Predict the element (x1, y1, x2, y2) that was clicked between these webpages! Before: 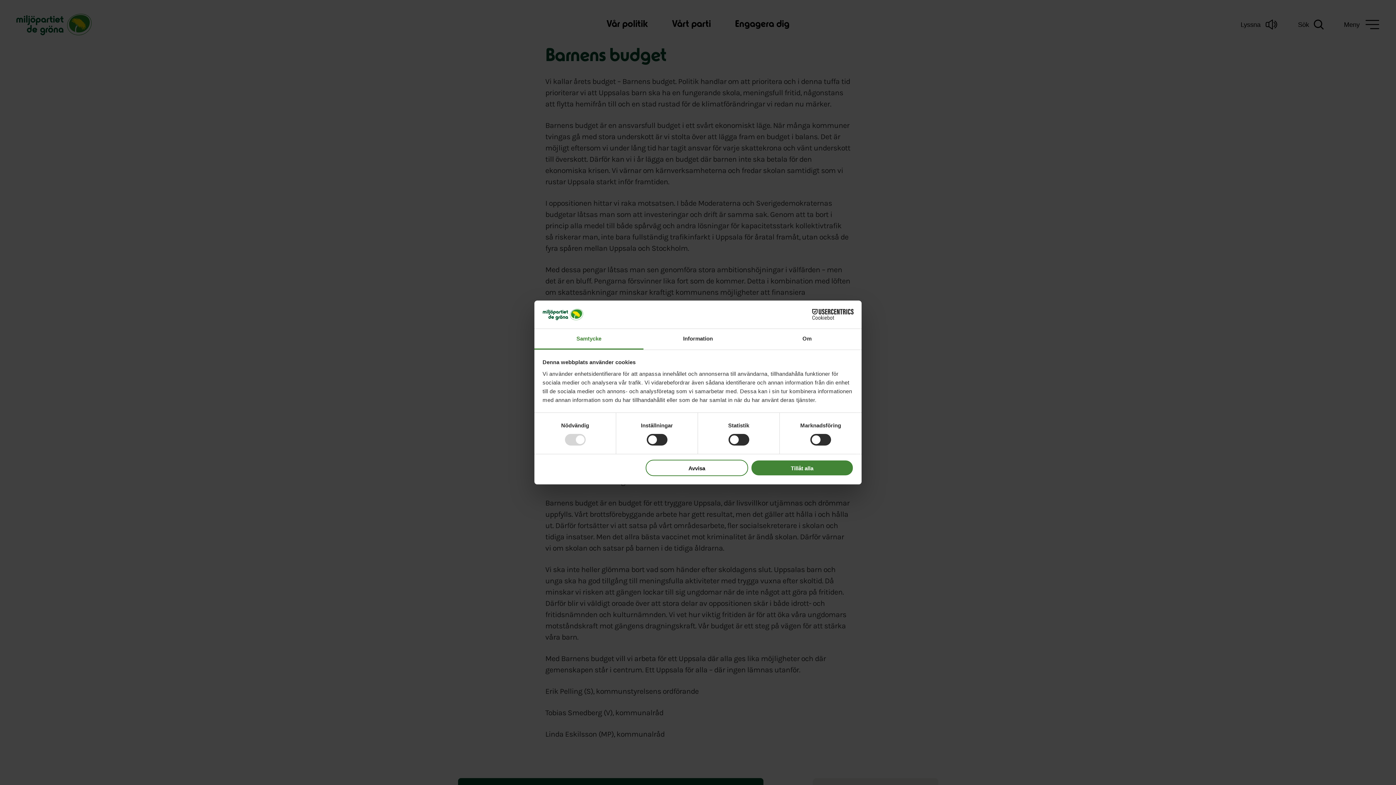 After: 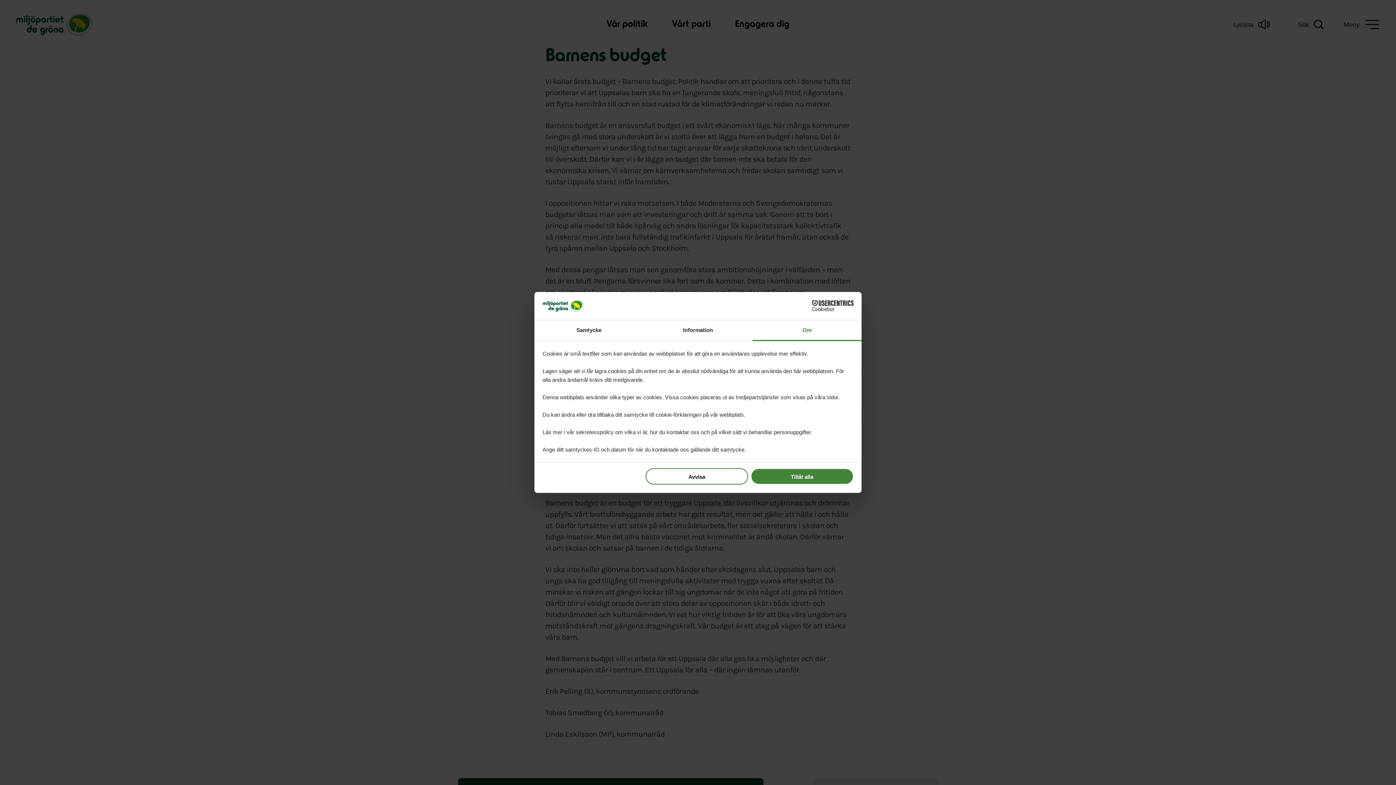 Action: label: Om bbox: (752, 329, 861, 349)